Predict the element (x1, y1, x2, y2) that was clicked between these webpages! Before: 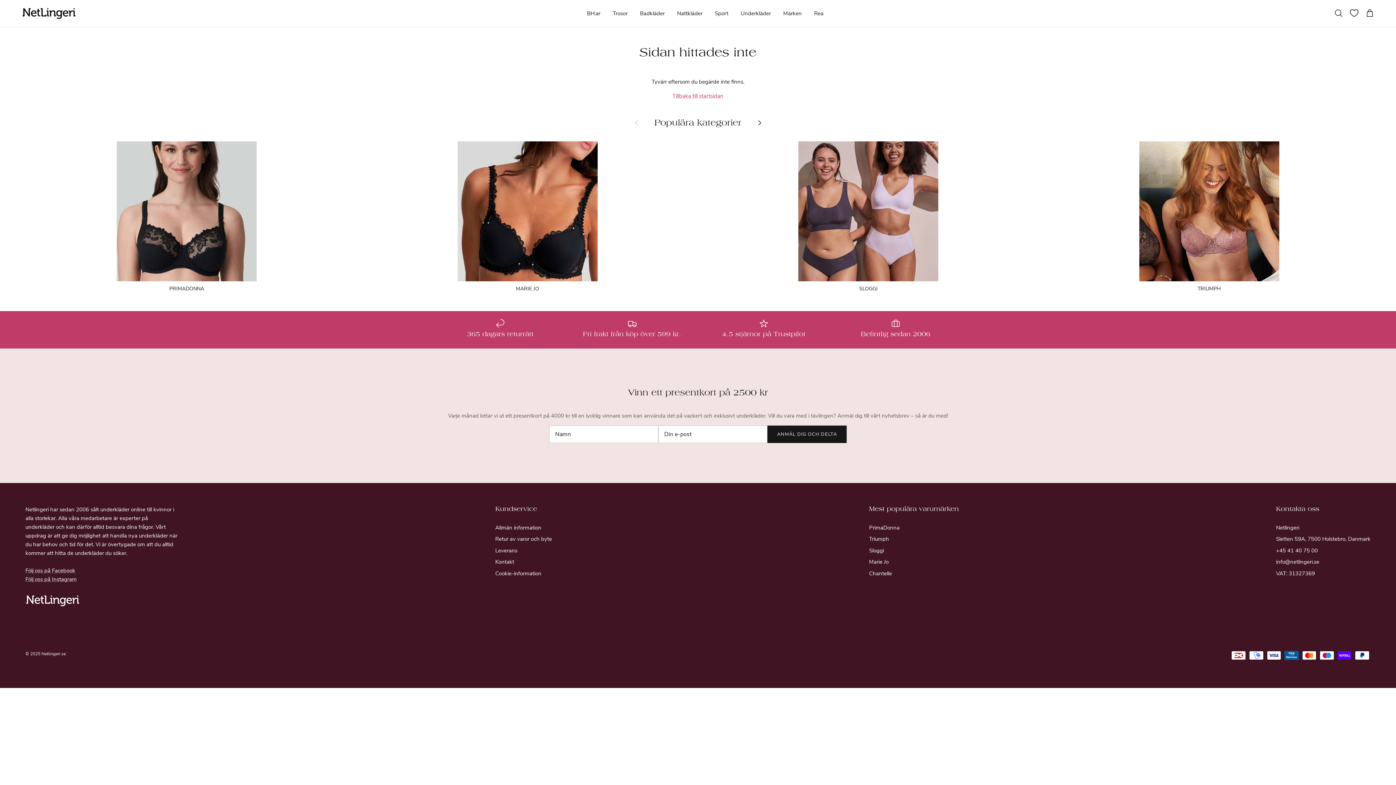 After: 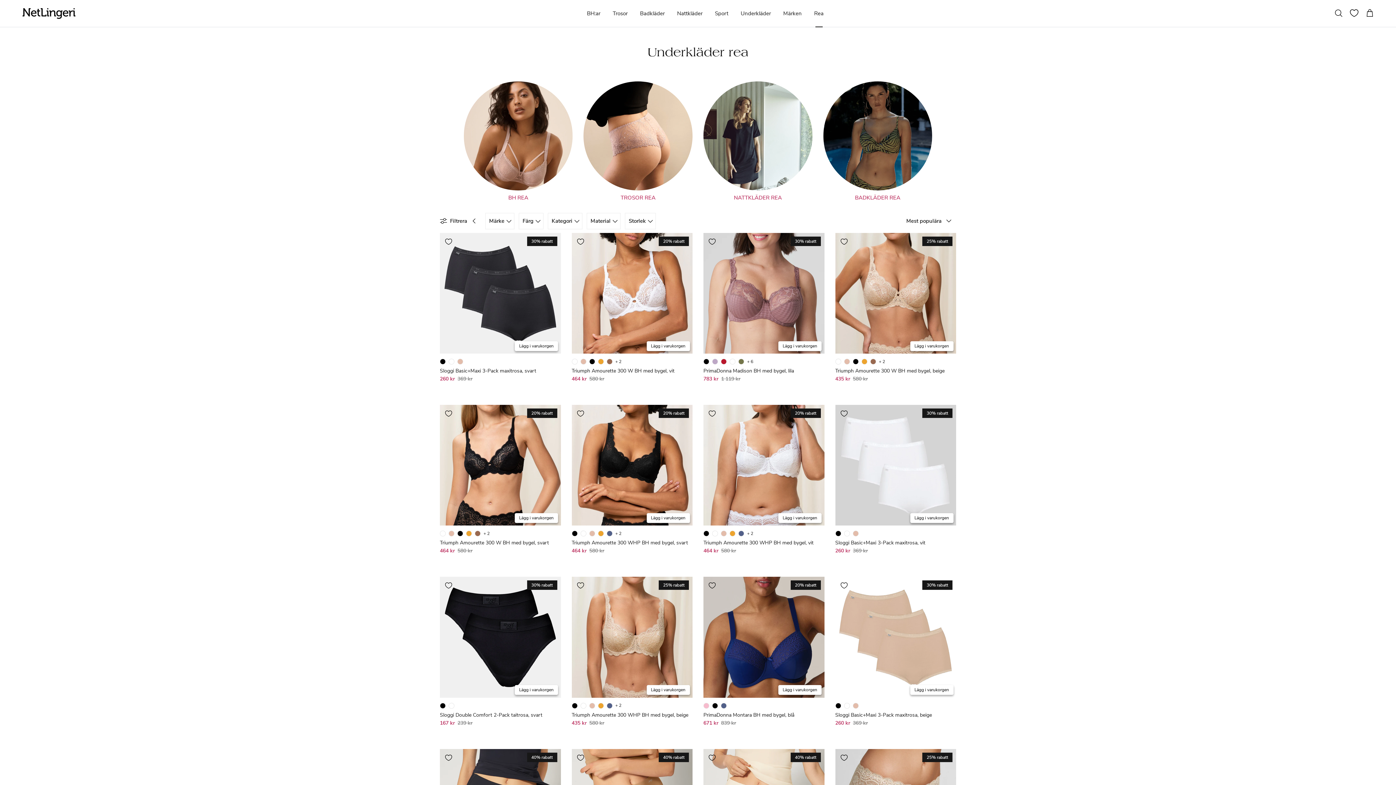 Action: bbox: (808, 1, 829, 25) label: Rea